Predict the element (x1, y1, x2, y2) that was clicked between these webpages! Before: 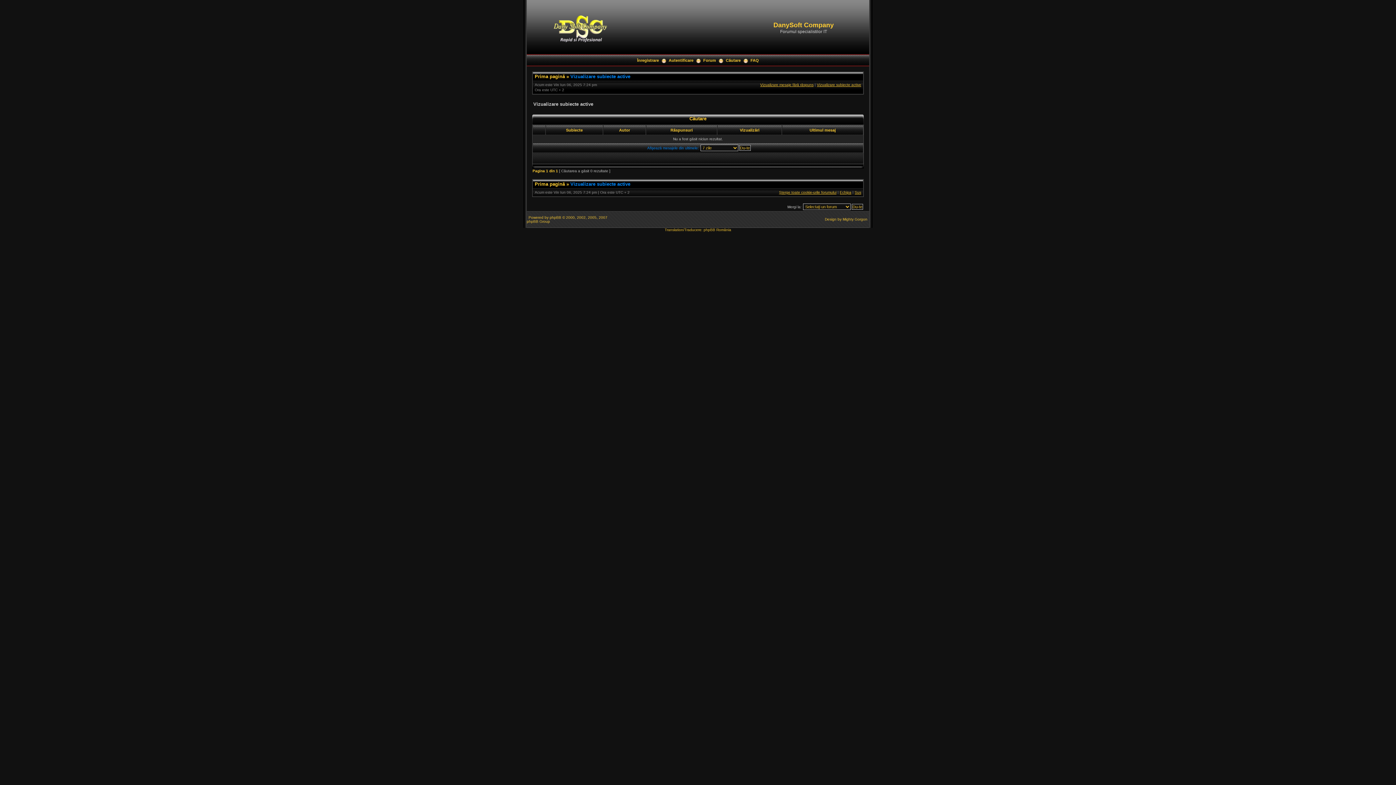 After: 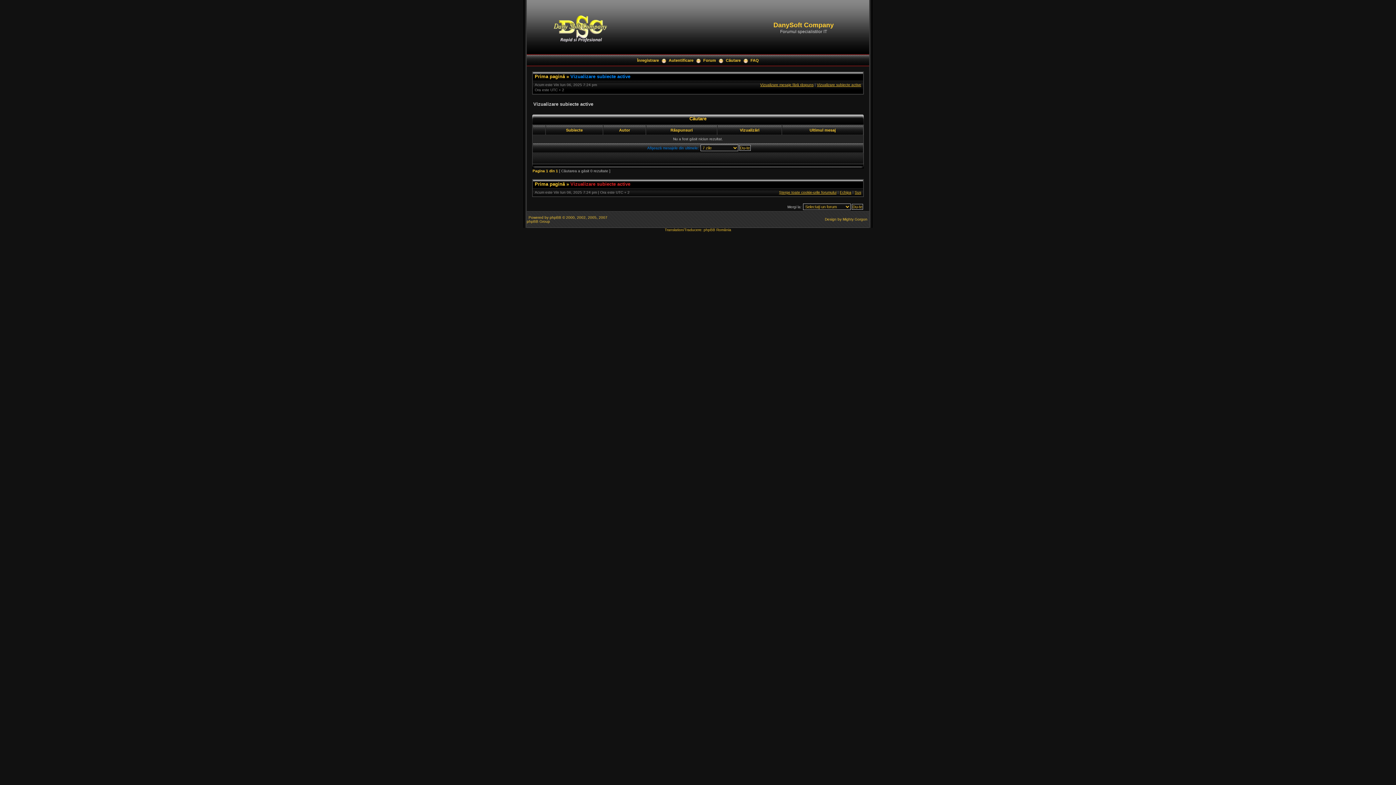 Action: label: Vizualizare subiecte active bbox: (570, 181, 630, 186)